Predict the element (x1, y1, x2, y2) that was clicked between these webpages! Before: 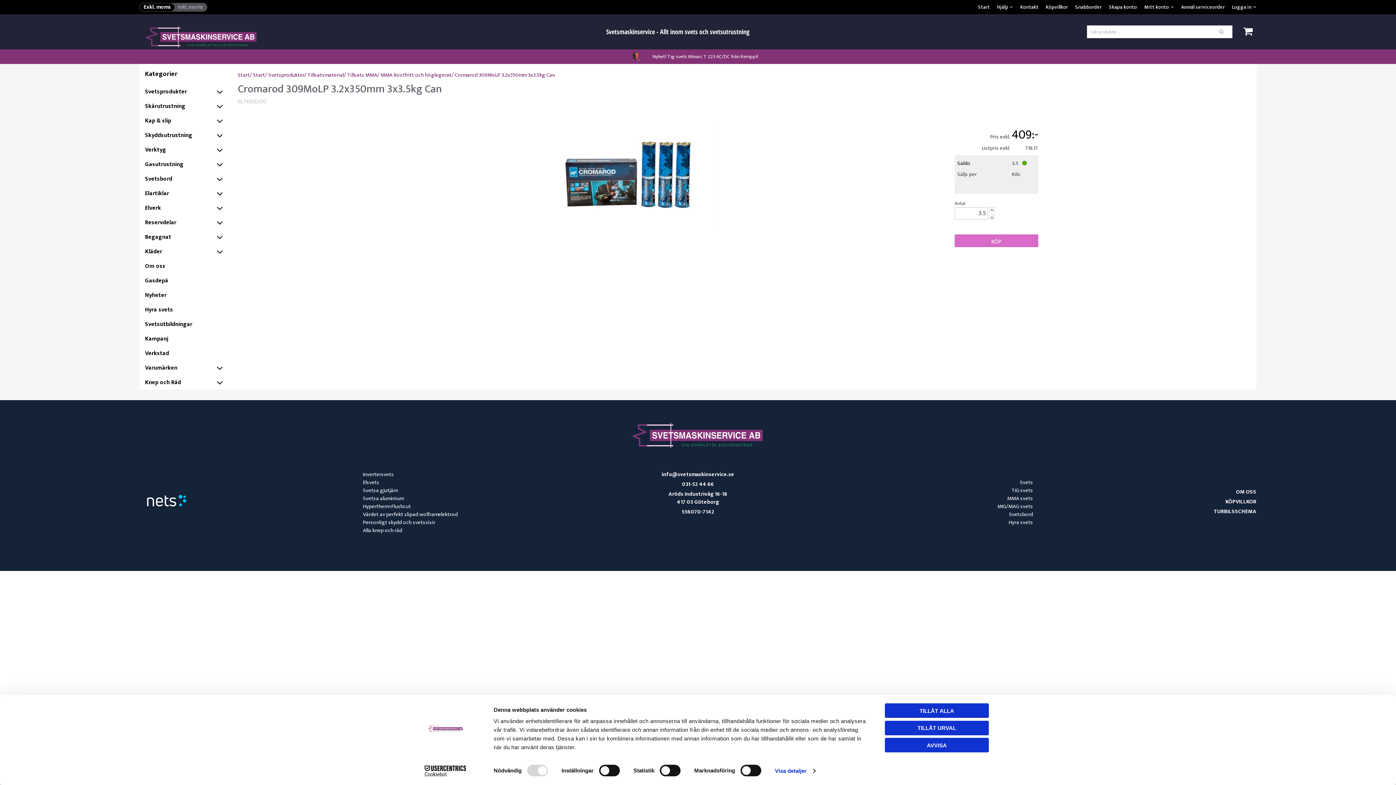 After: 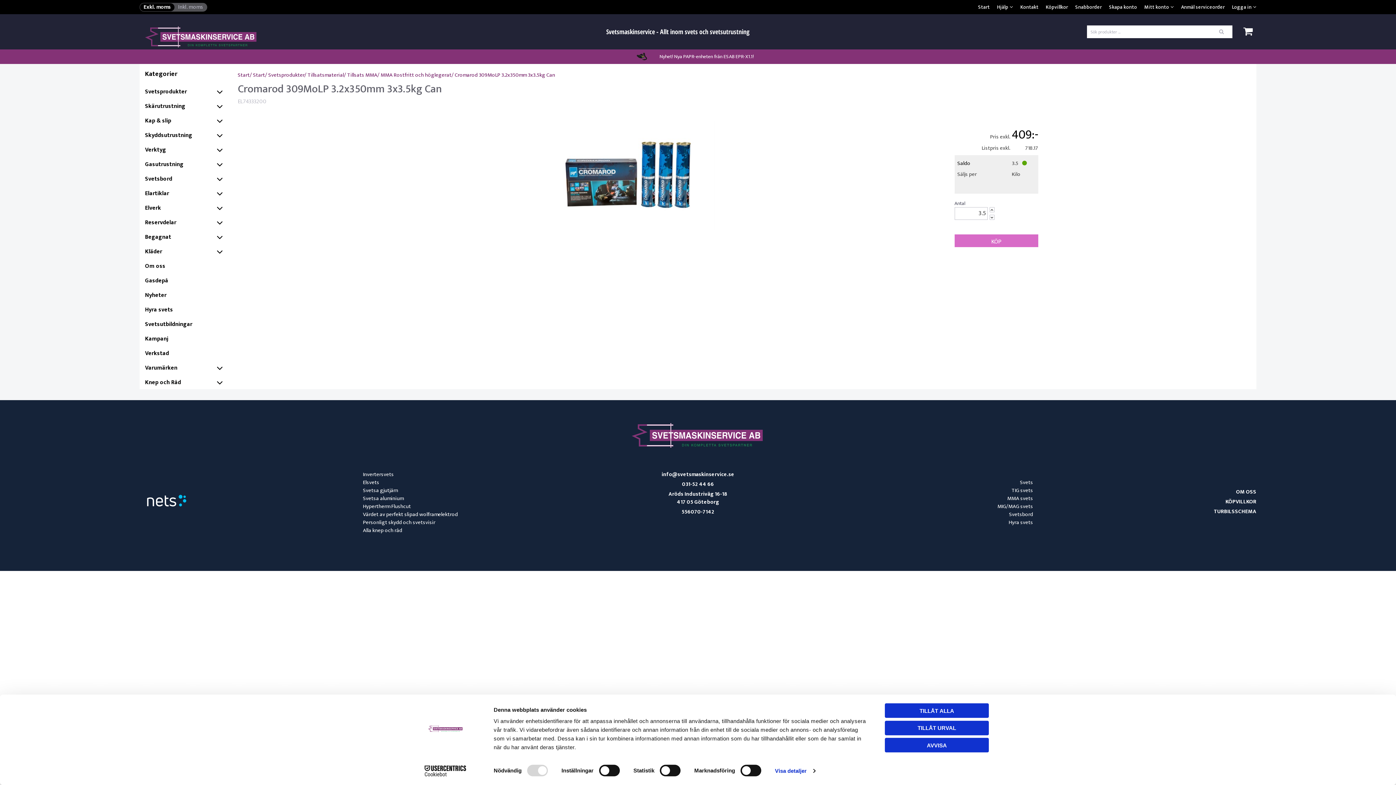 Action: label: info@svetsmaskinservice.se bbox: (661, 470, 734, 478)